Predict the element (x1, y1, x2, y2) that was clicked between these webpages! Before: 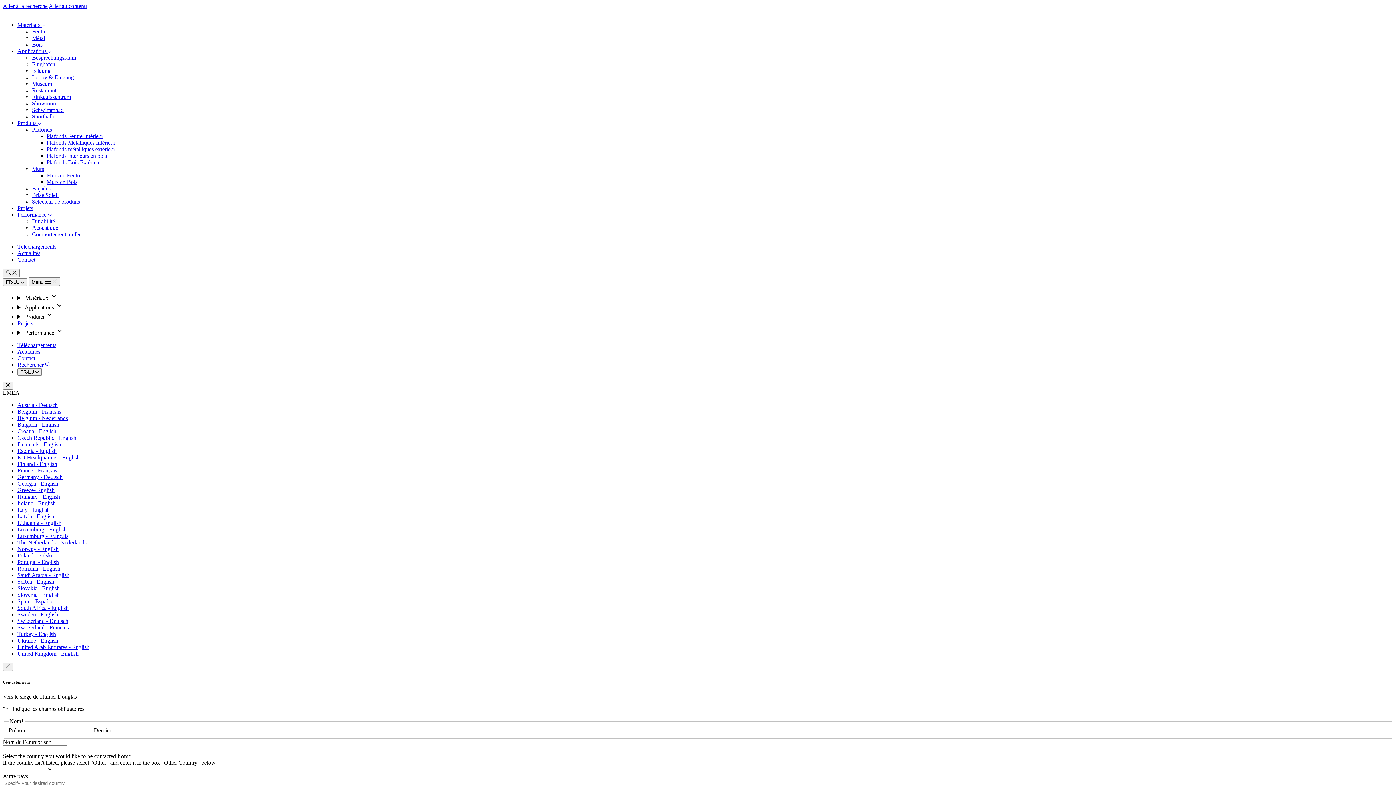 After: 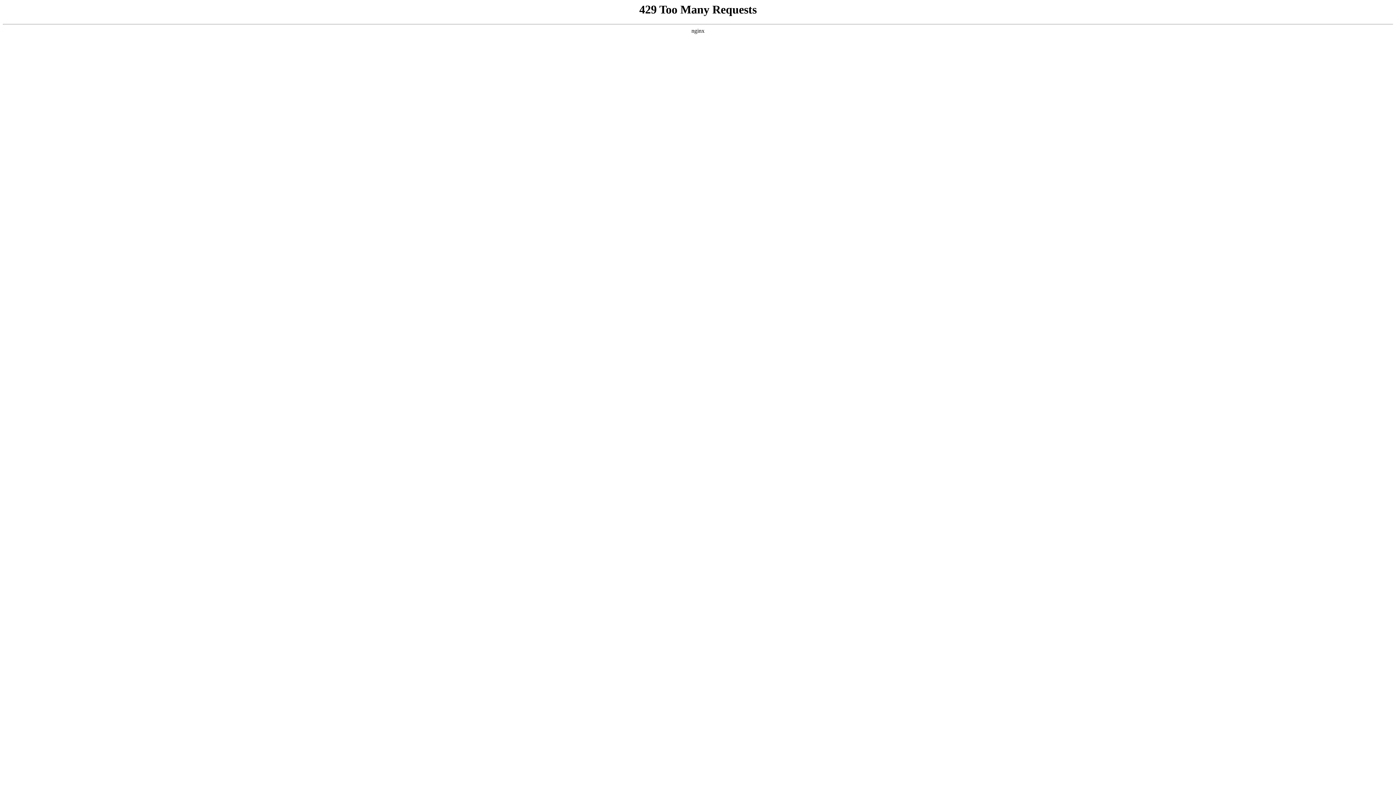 Action: bbox: (17, 348, 40, 354) label: Actualités